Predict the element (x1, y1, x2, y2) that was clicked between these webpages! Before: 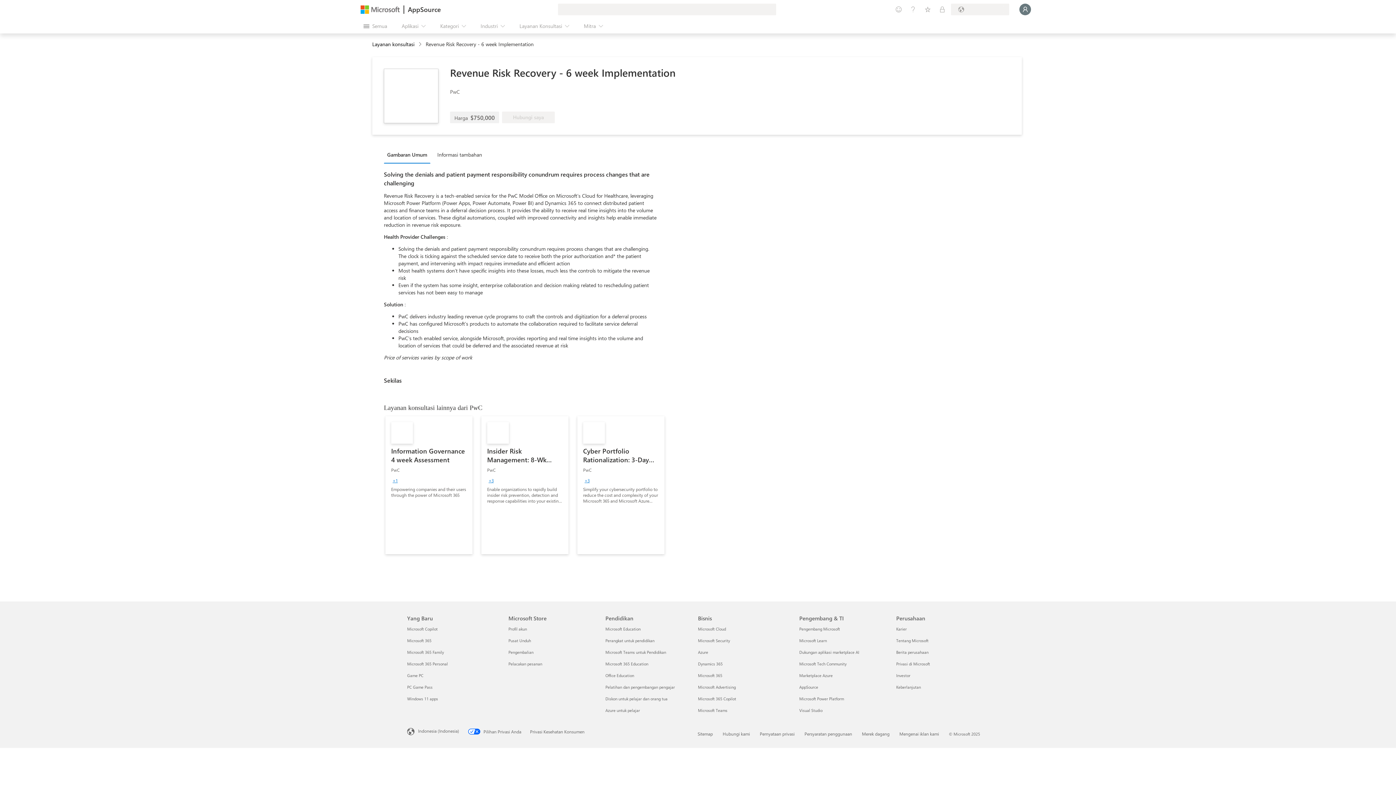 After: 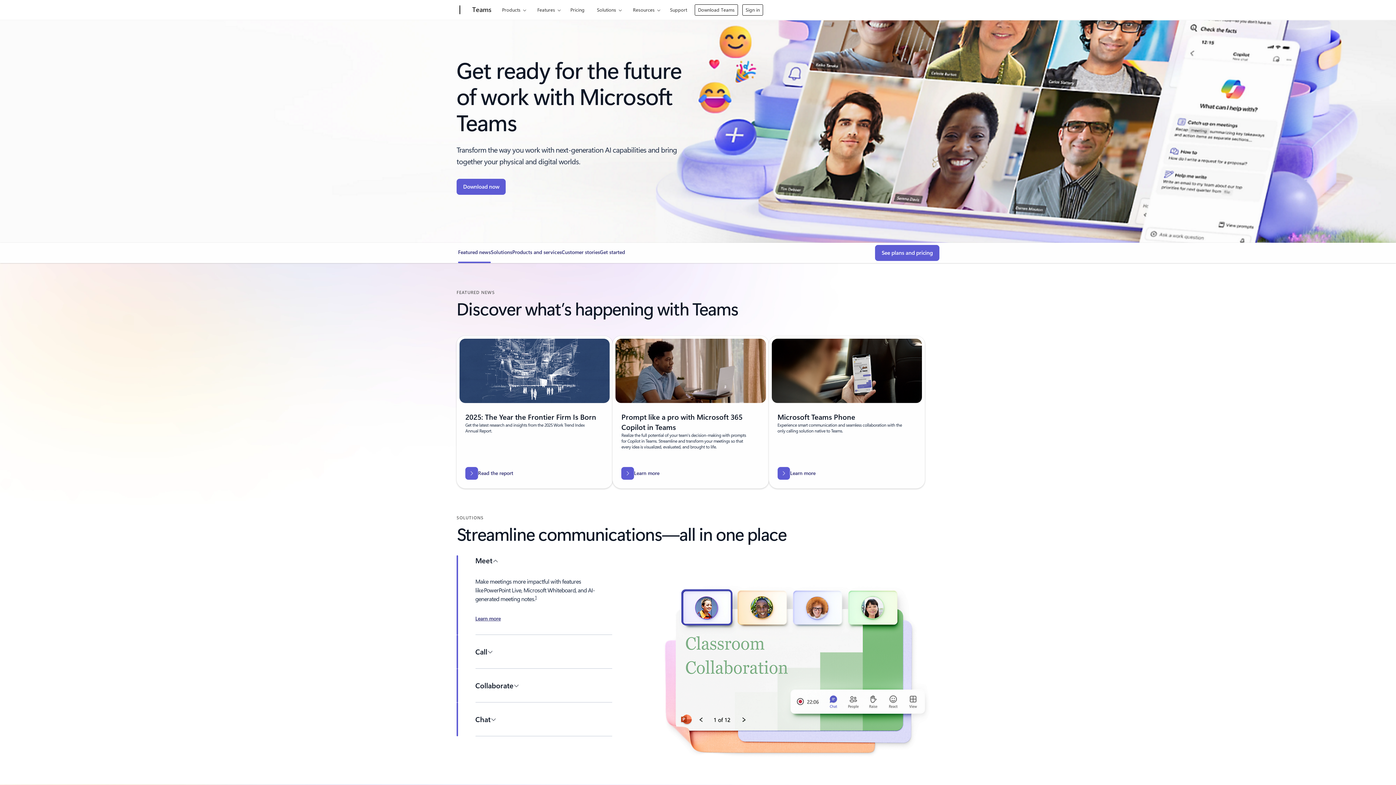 Action: label: Microsoft Teams Bisnis bbox: (698, 708, 727, 713)